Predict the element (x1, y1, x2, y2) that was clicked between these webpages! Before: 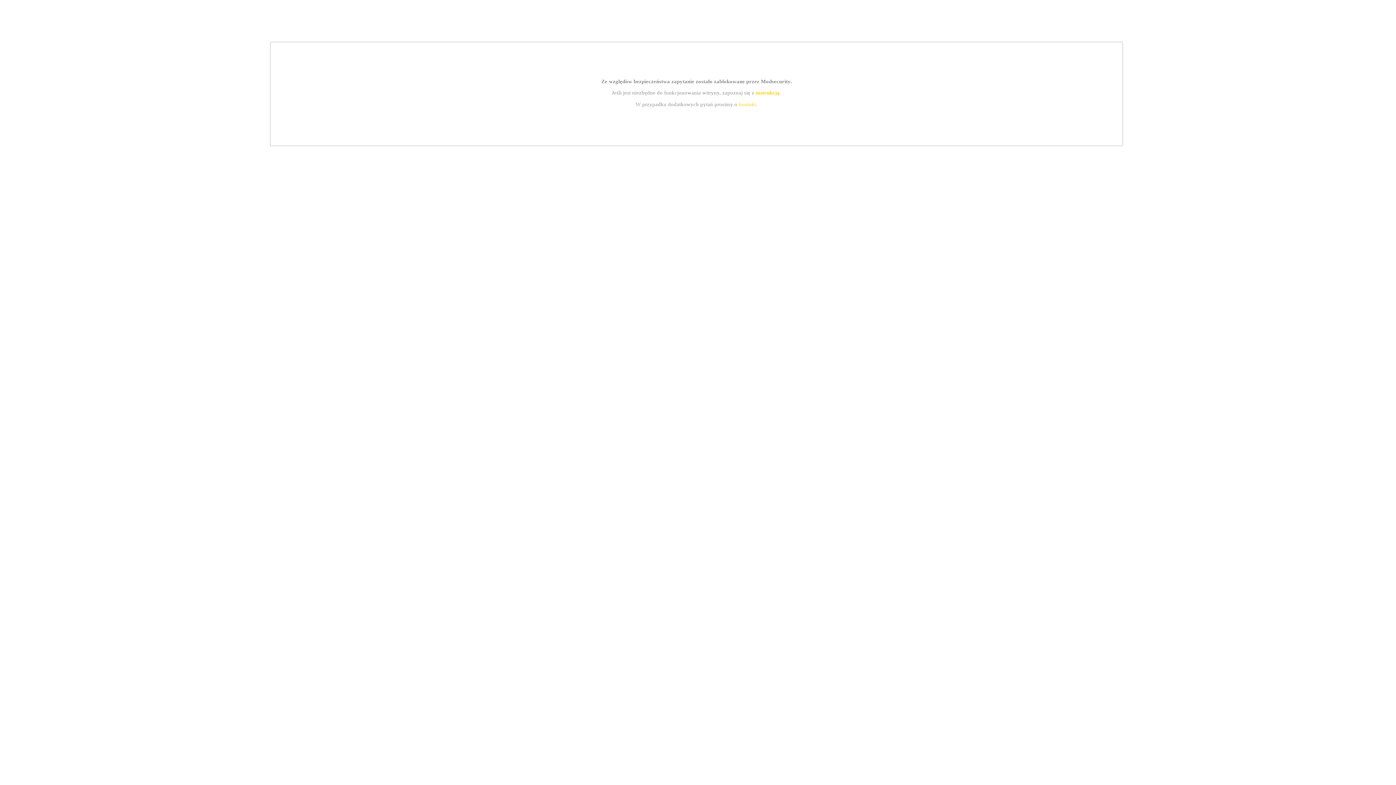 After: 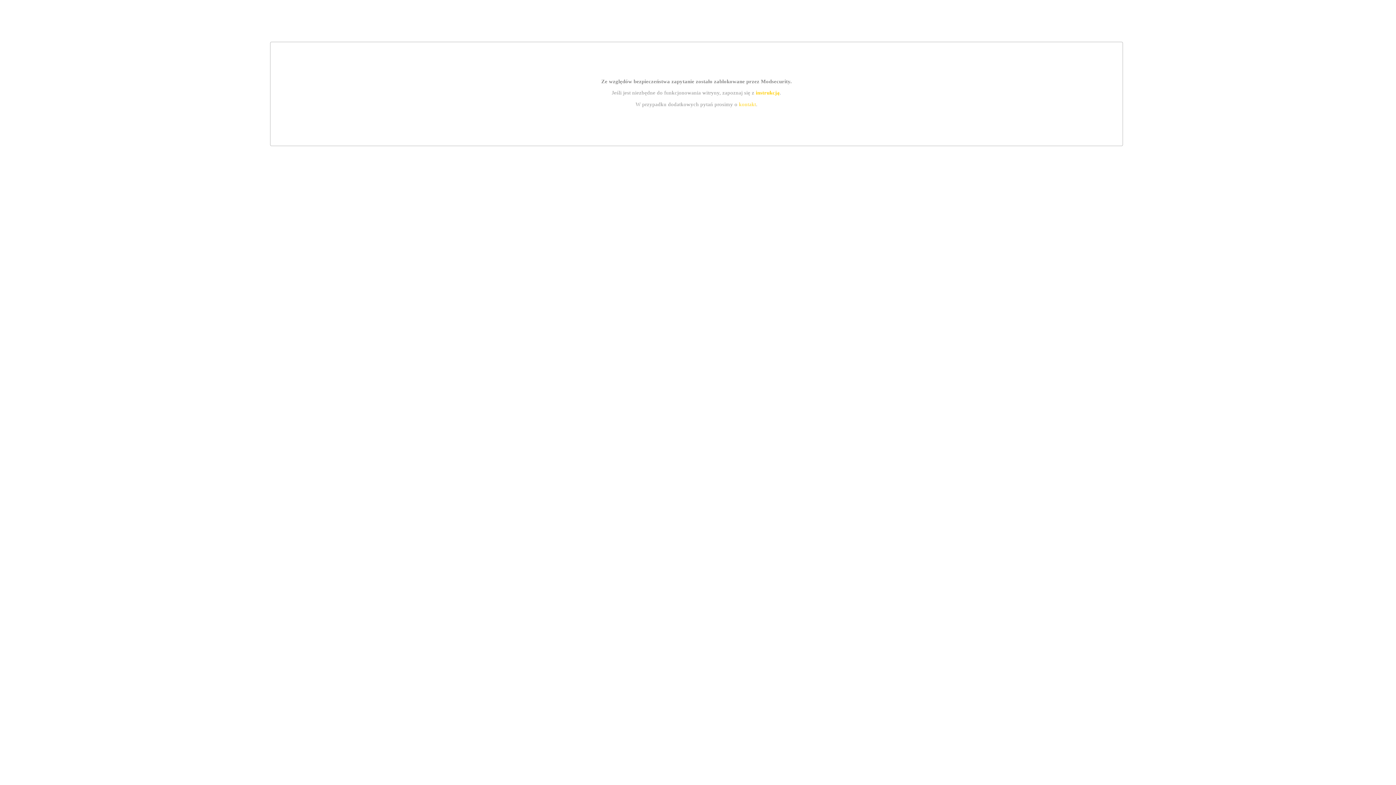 Action: label: kontakt bbox: (739, 101, 756, 107)